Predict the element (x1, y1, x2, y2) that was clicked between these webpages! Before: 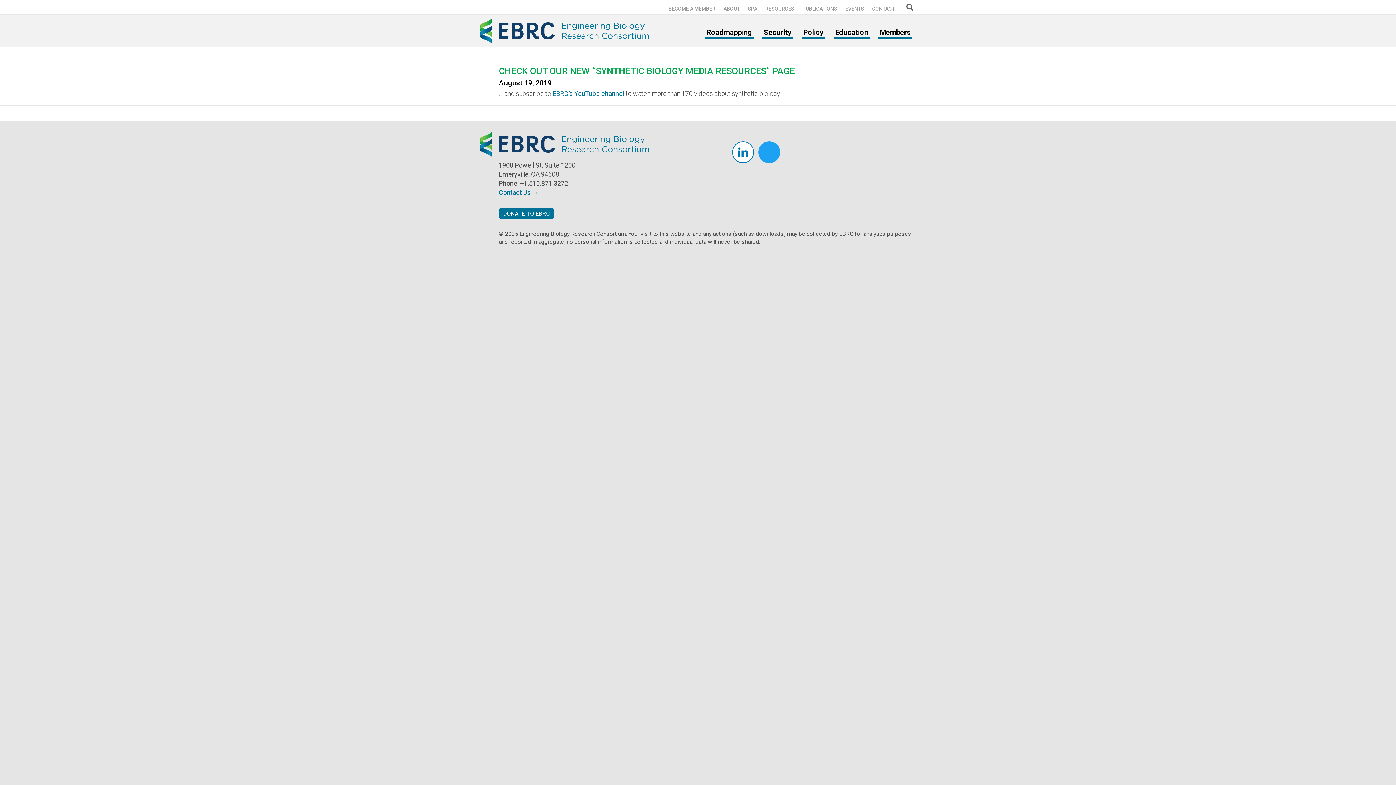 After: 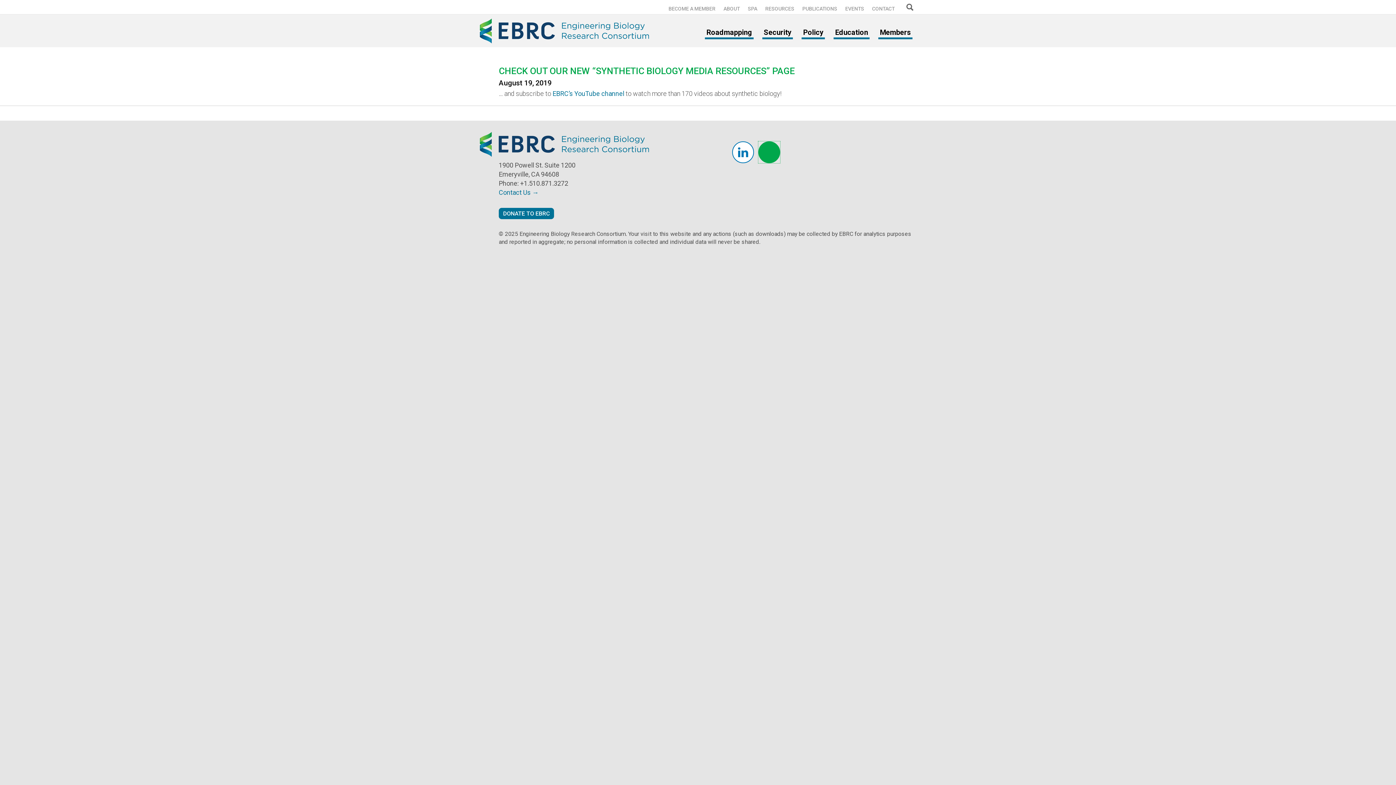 Action: label: bluesky bbox: (758, 141, 780, 163)